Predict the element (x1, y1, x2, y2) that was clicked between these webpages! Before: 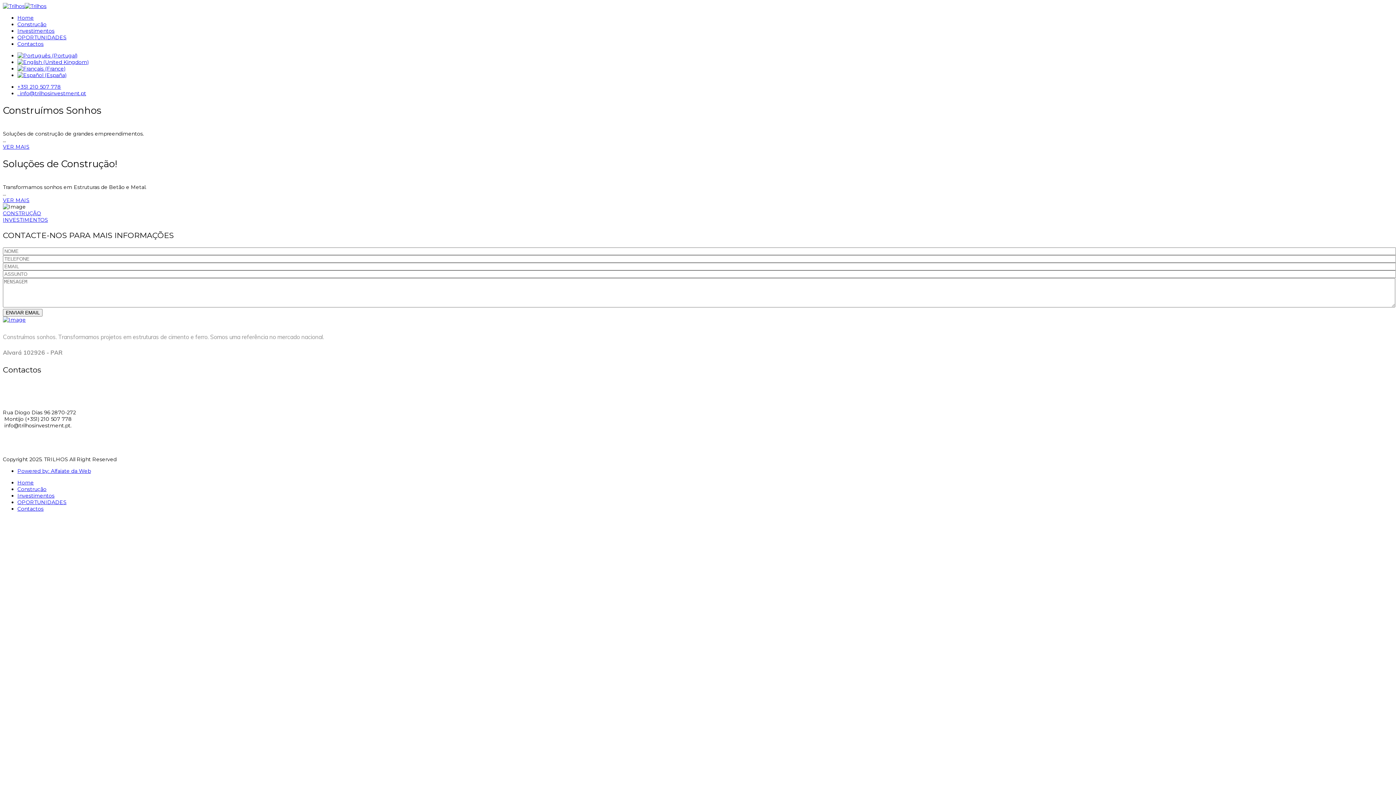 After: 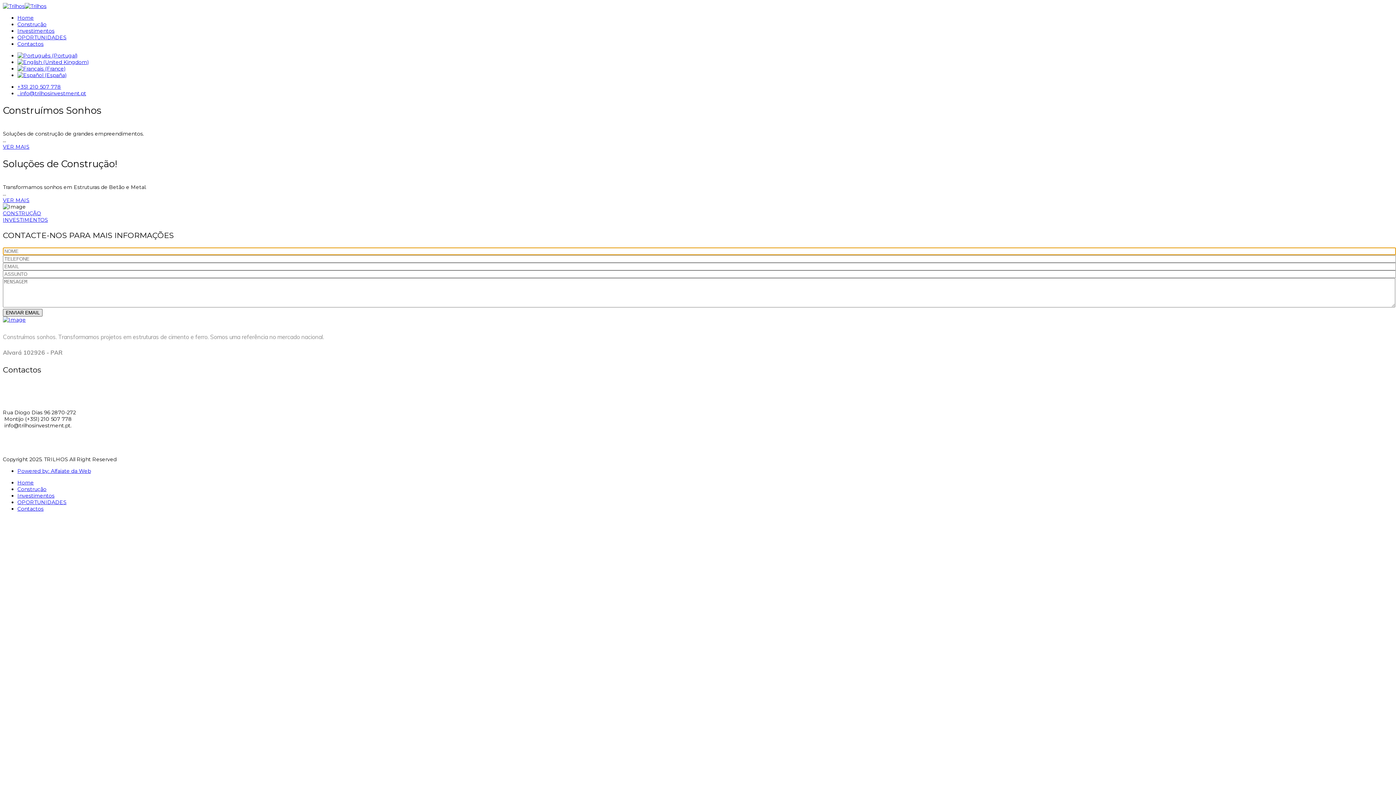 Action: label: ENVIAR EMAIL bbox: (2, 309, 42, 316)